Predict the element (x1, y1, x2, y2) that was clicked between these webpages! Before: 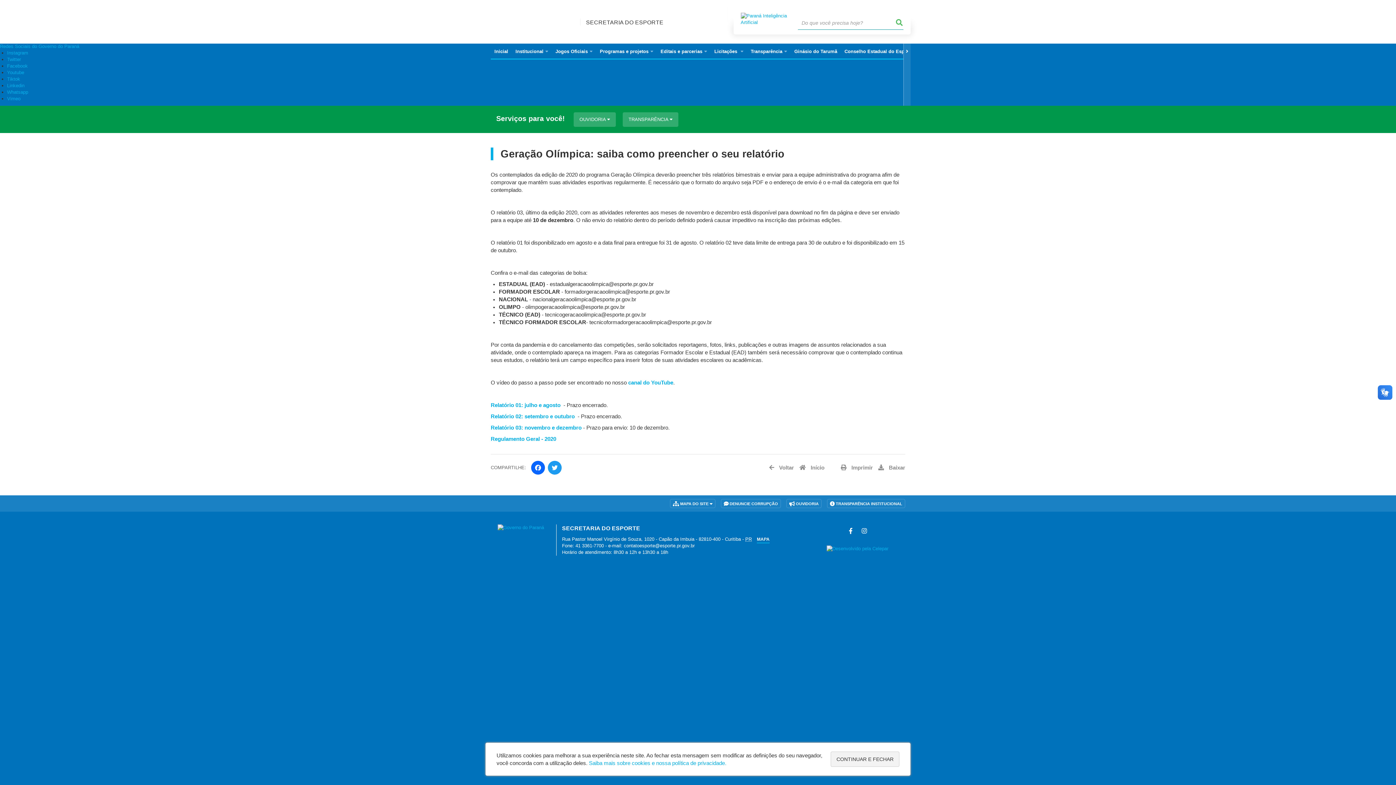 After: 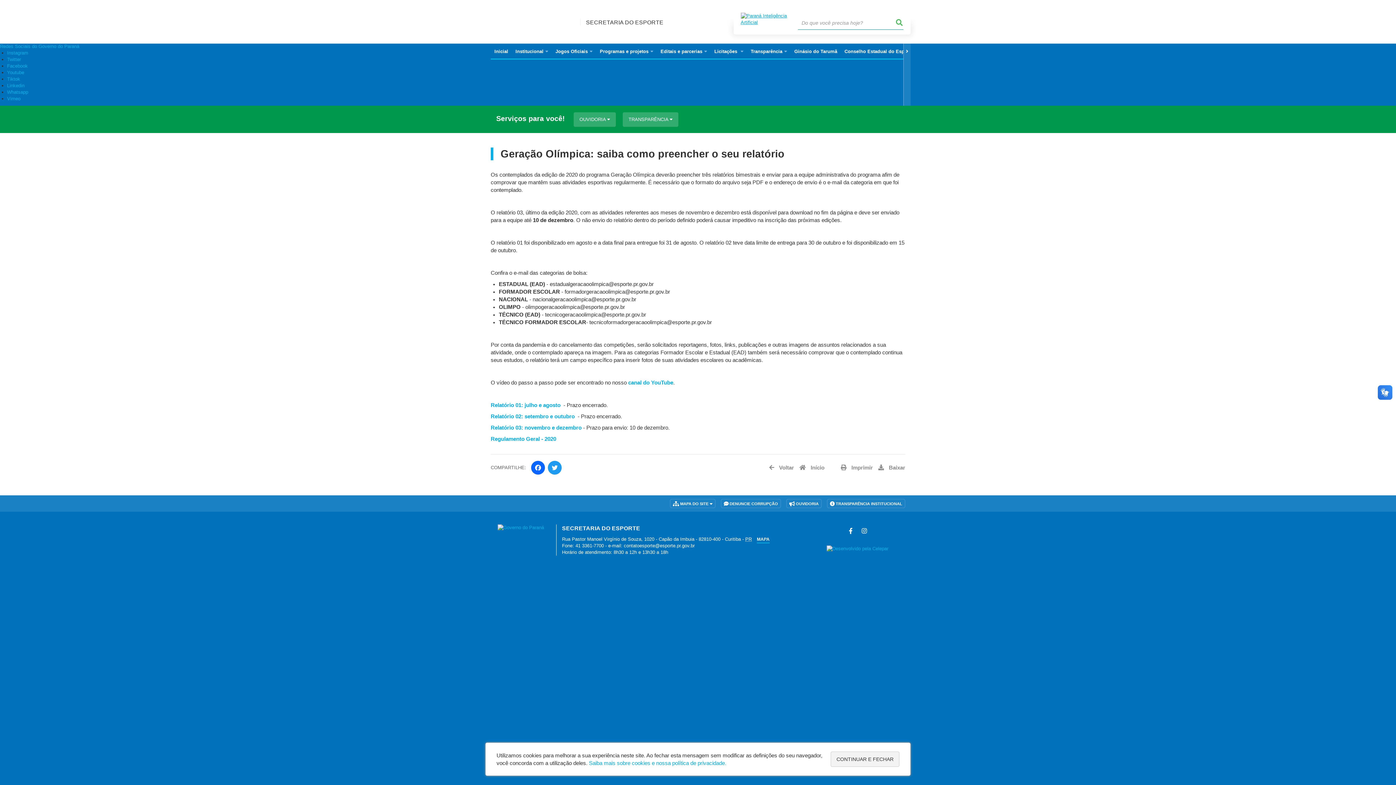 Action: bbox: (740, 16, 792, 21)